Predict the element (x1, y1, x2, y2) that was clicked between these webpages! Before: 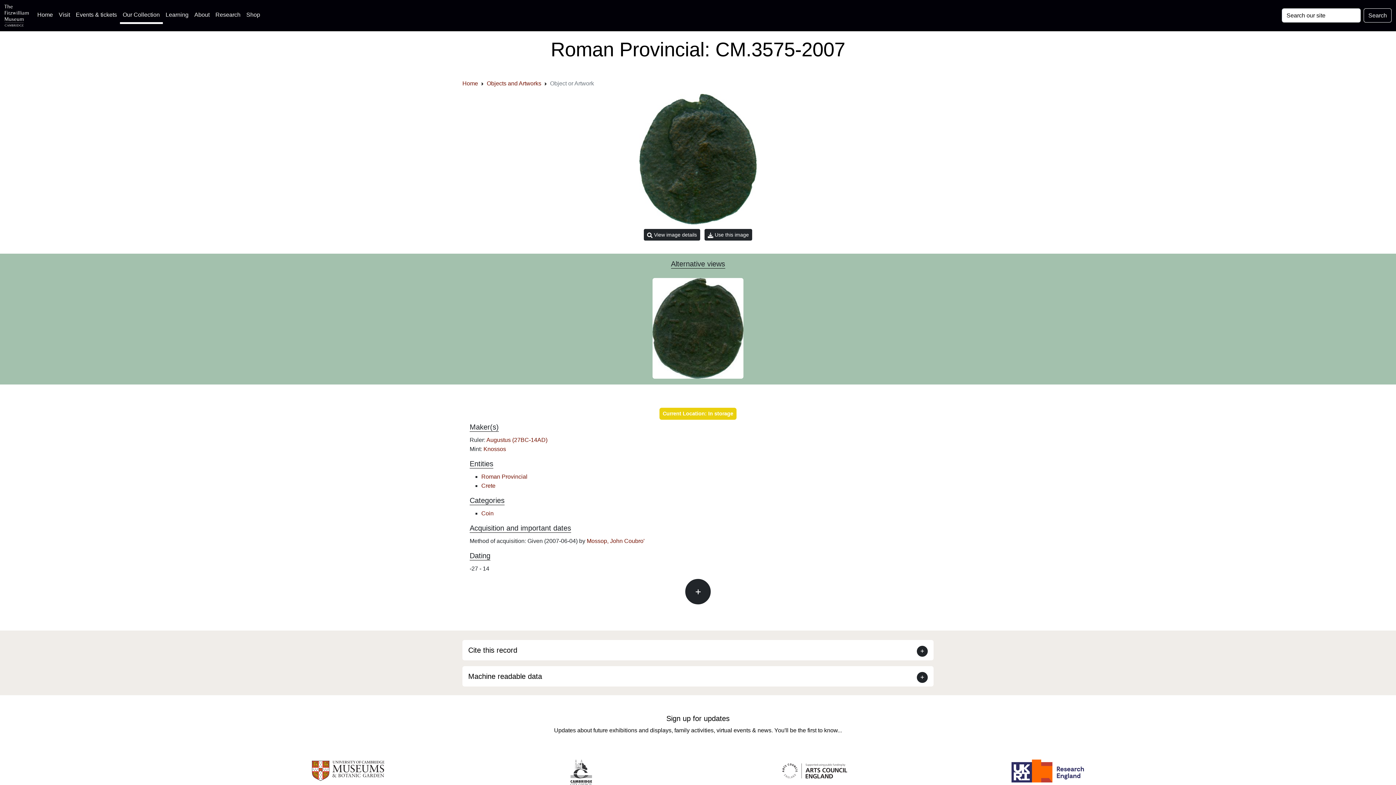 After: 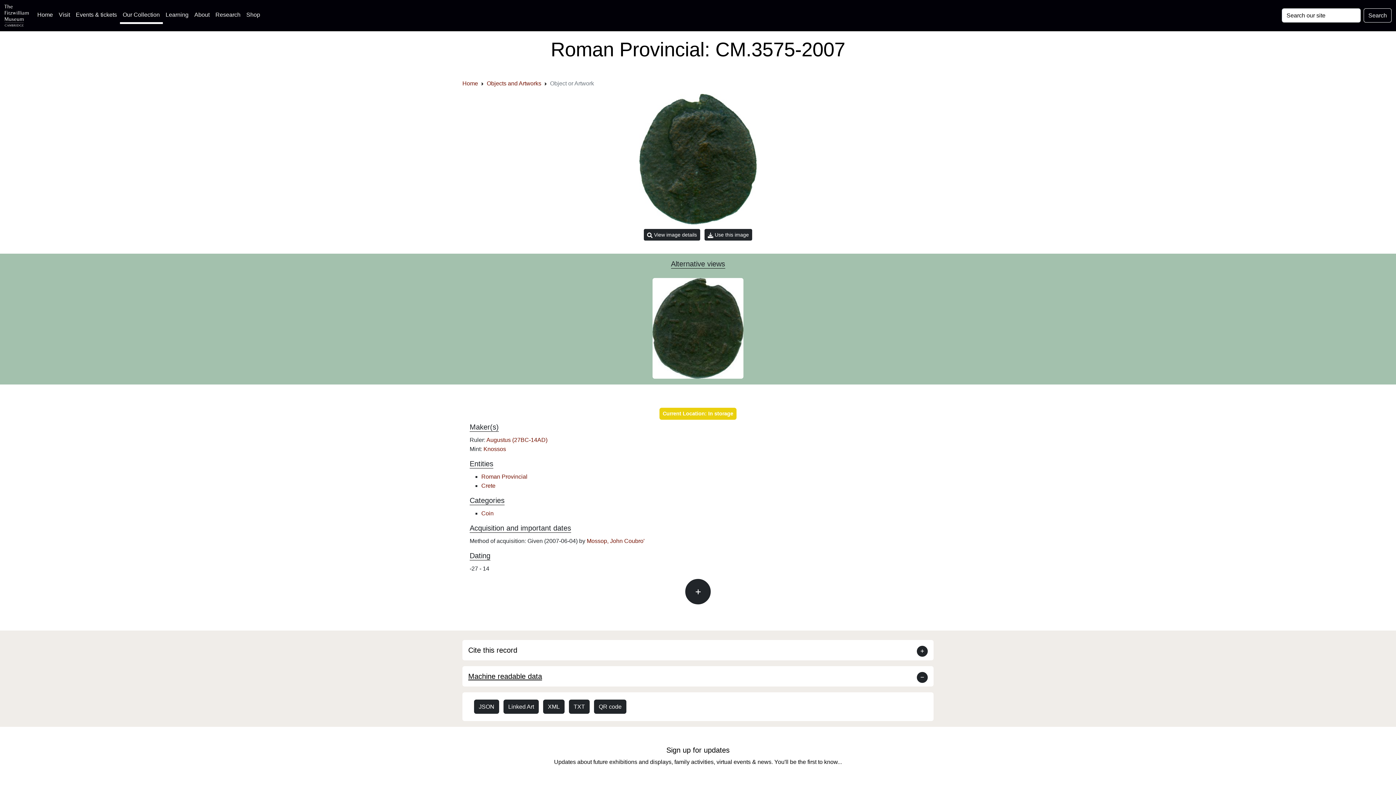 Action: label: Machine readable data bbox: (468, 672, 542, 680)